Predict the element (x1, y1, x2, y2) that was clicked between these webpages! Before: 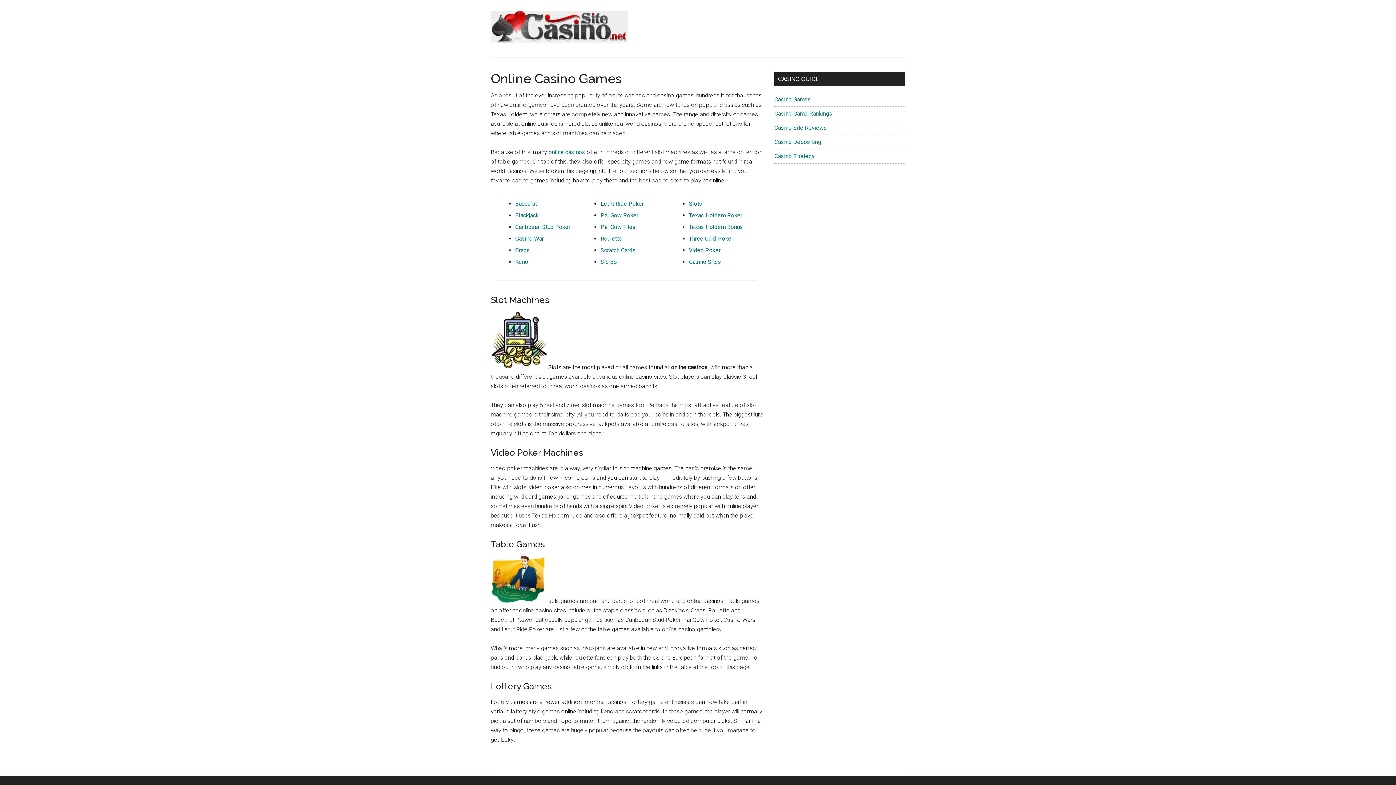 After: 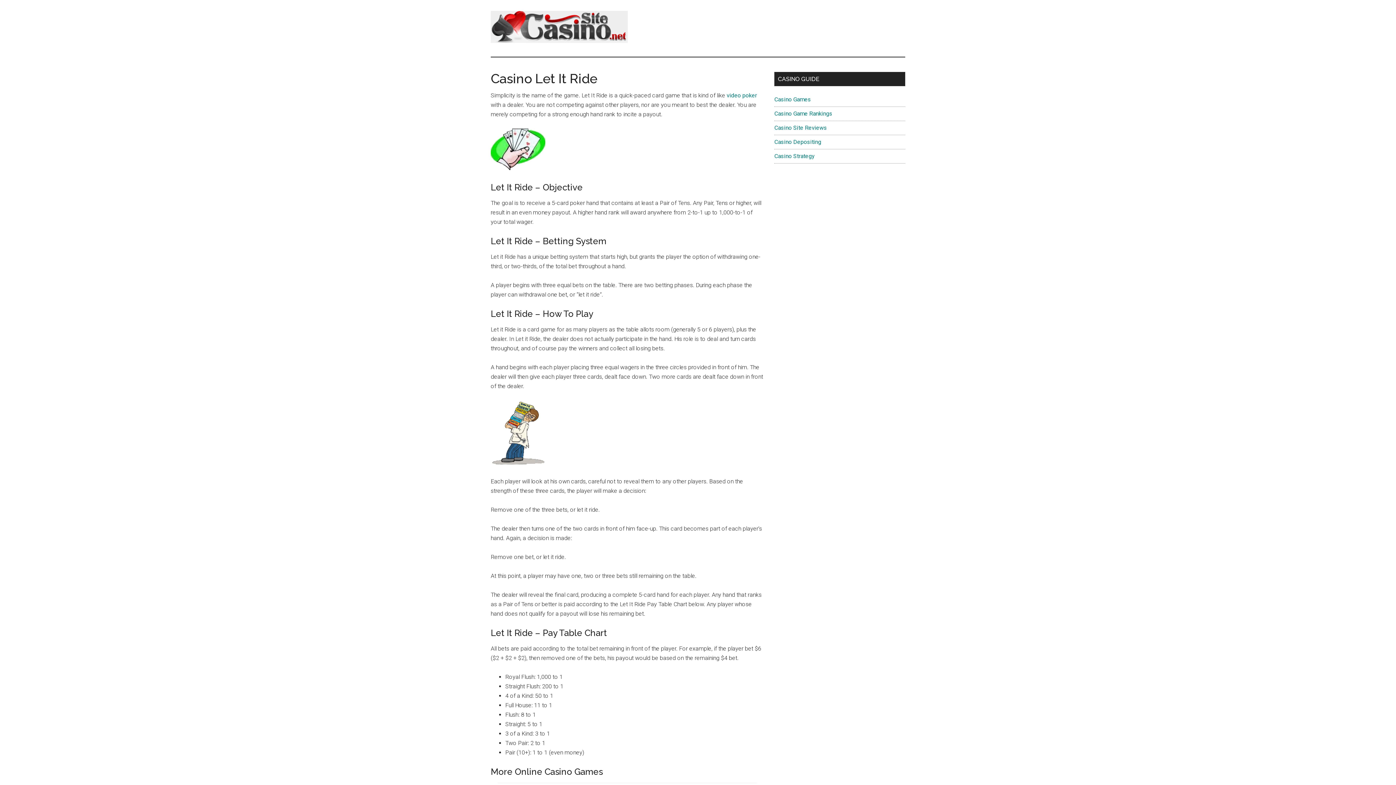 Action: label: Let It Ride Poker bbox: (600, 200, 644, 207)